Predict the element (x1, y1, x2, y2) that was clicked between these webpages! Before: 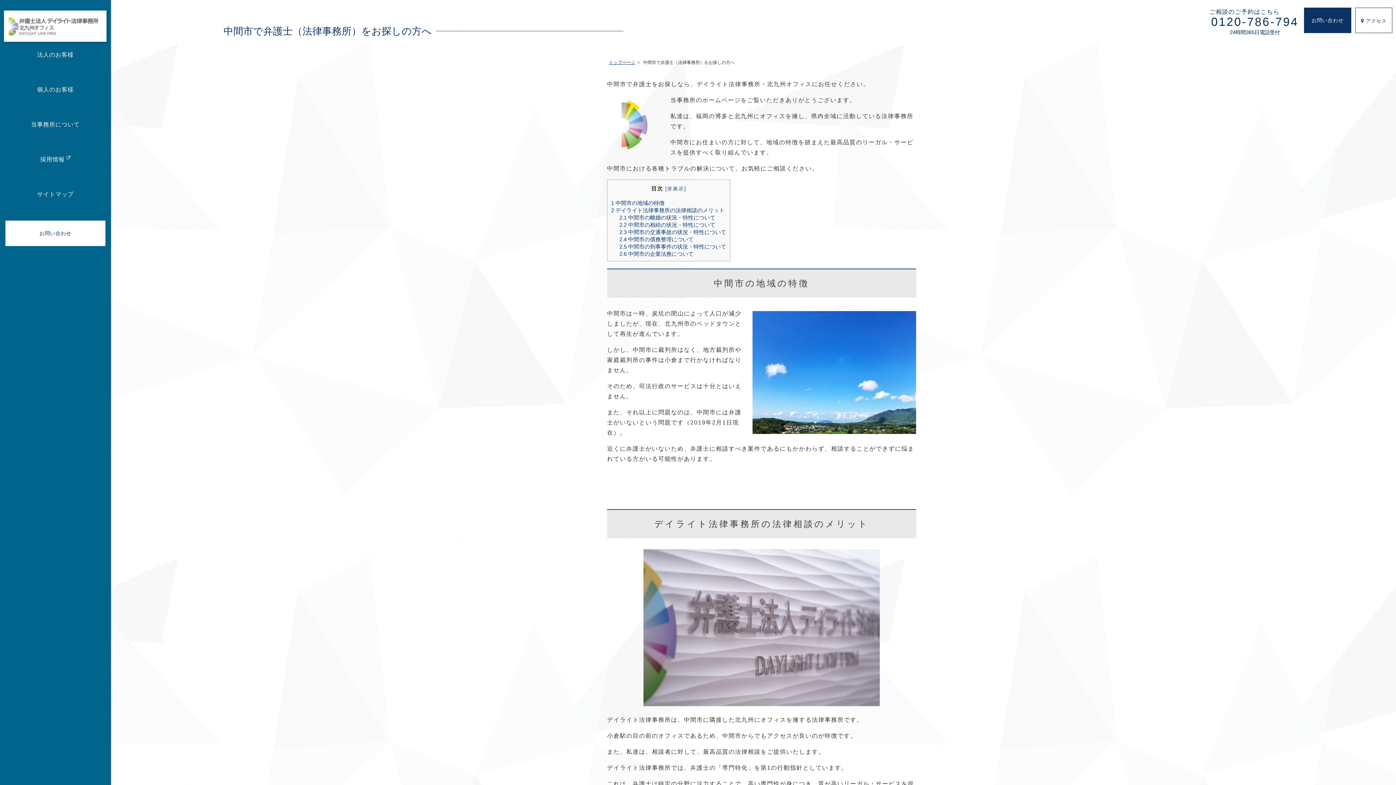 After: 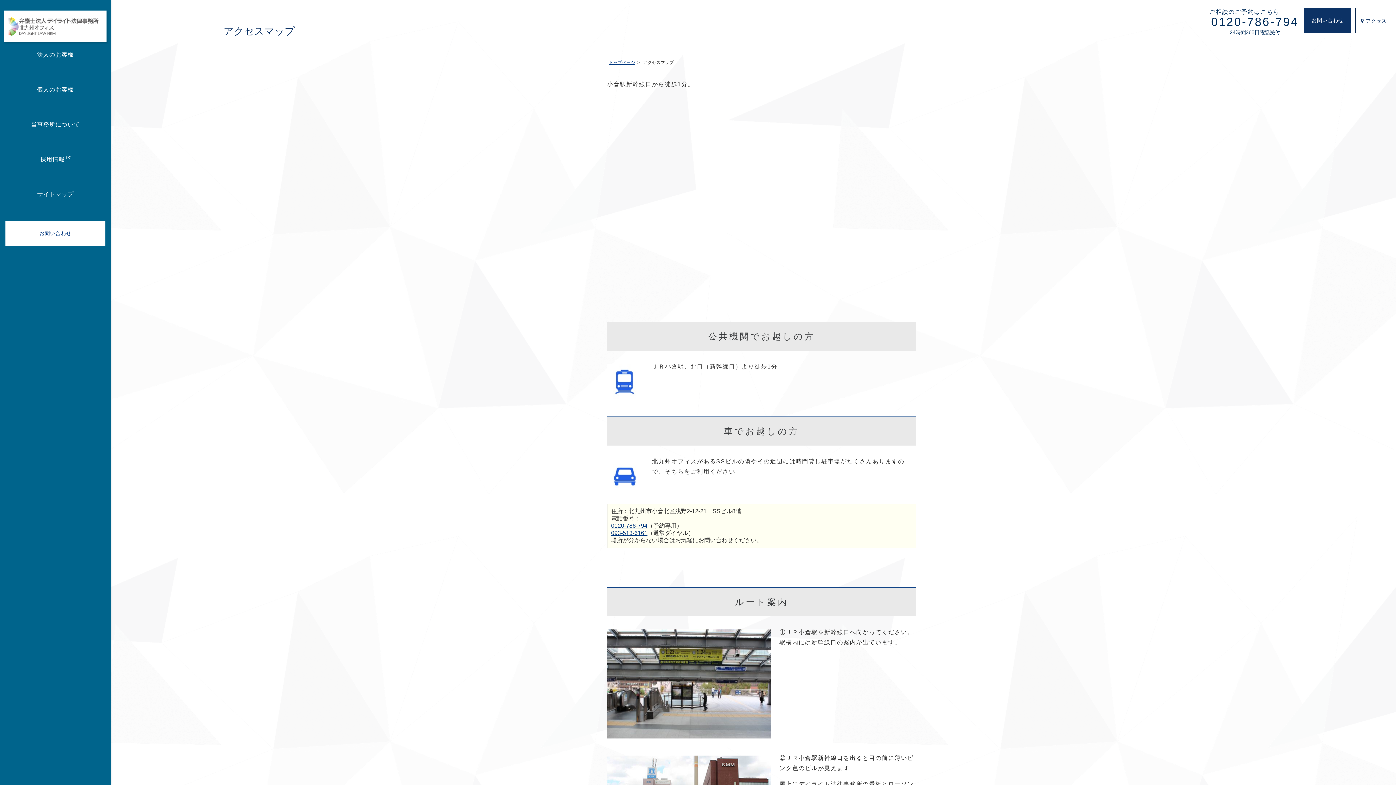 Action: label:  アクセス bbox: (1356, 12, 1392, 25)